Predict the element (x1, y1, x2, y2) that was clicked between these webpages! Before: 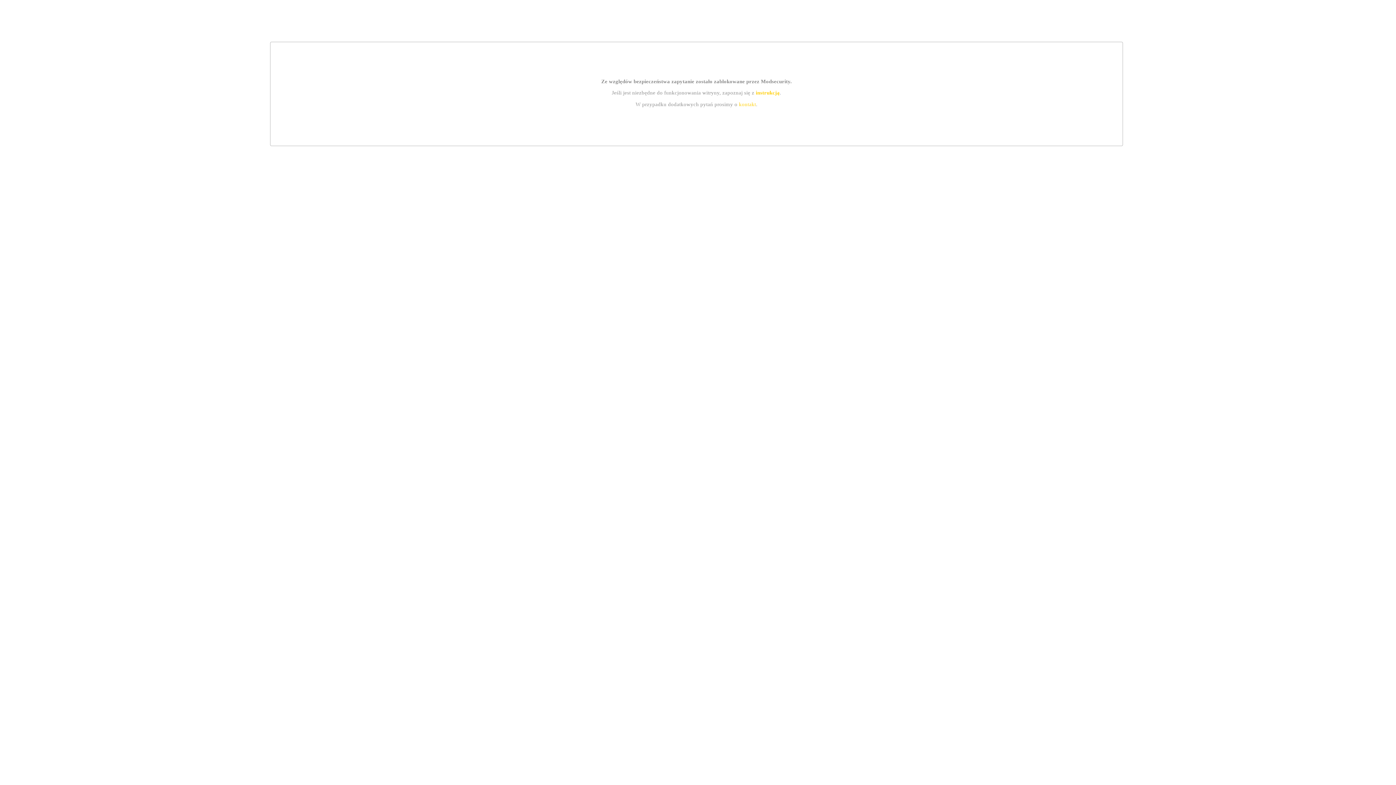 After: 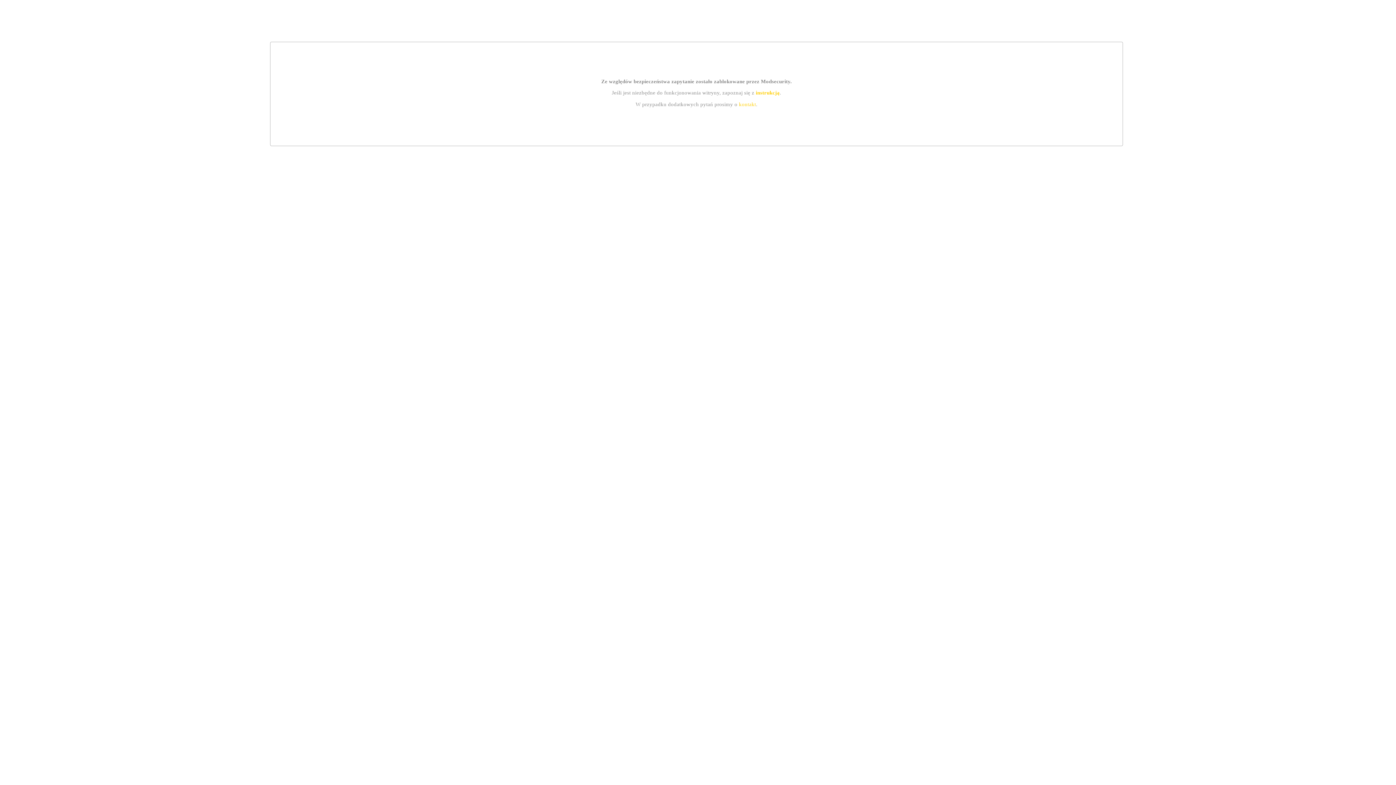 Action: label: kontakt bbox: (739, 101, 756, 107)